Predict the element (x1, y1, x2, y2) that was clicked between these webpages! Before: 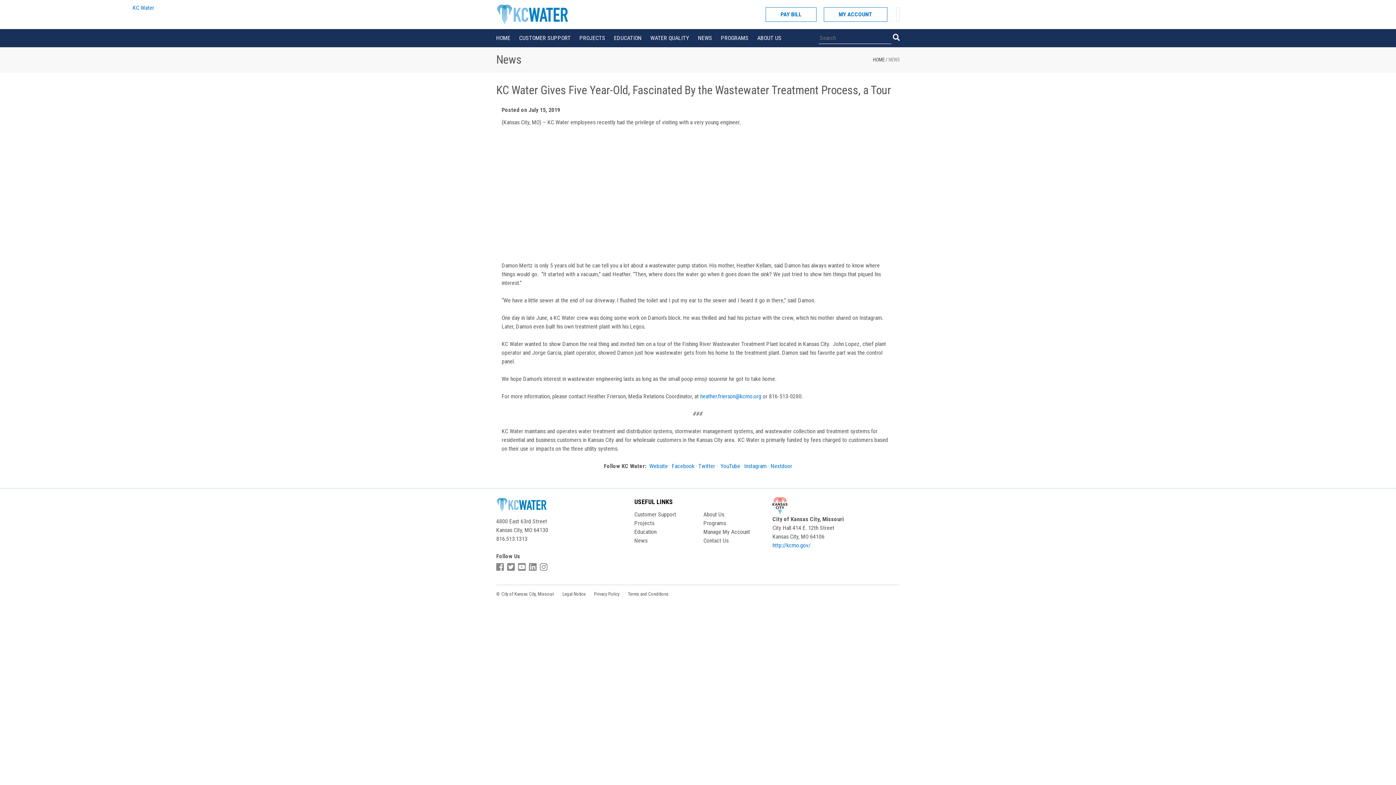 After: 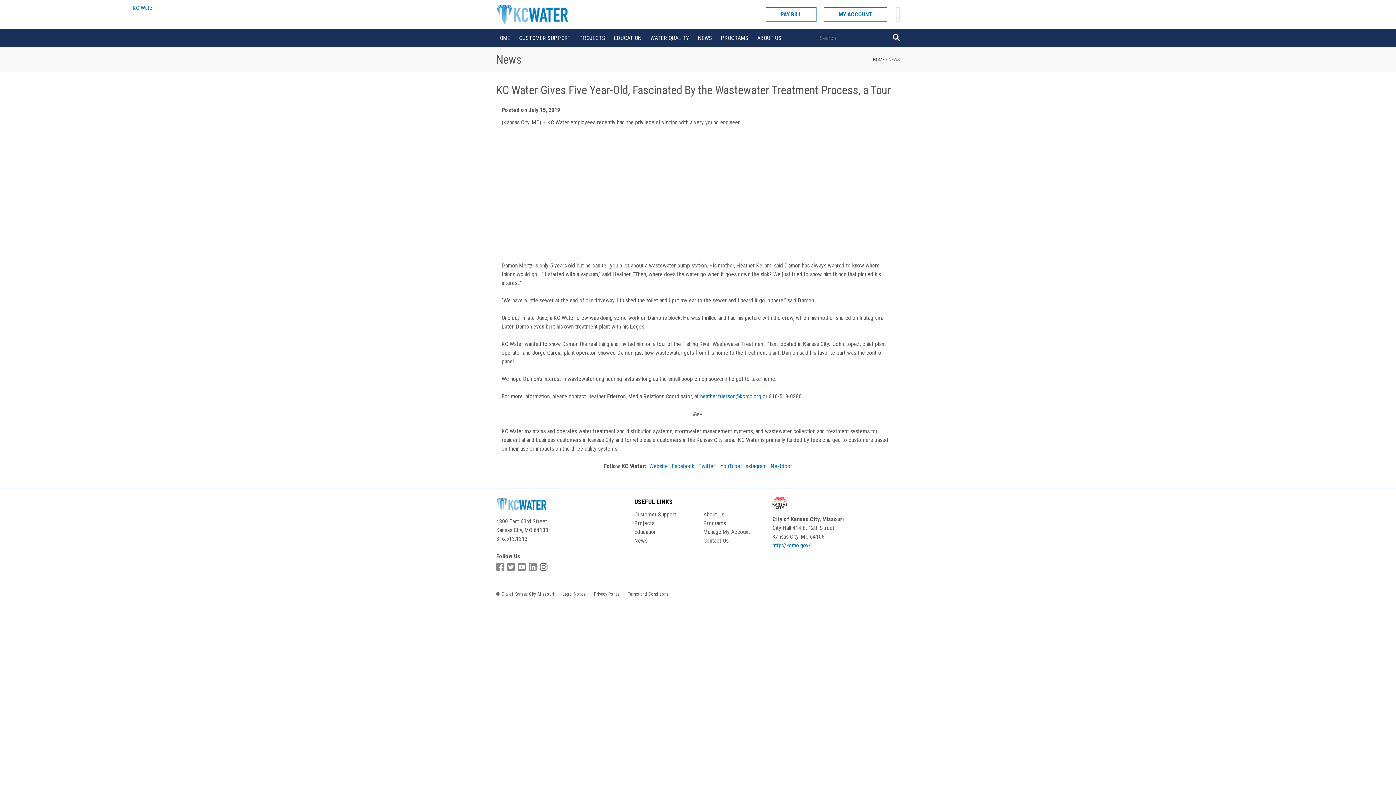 Action: bbox: (540, 562, 549, 572)